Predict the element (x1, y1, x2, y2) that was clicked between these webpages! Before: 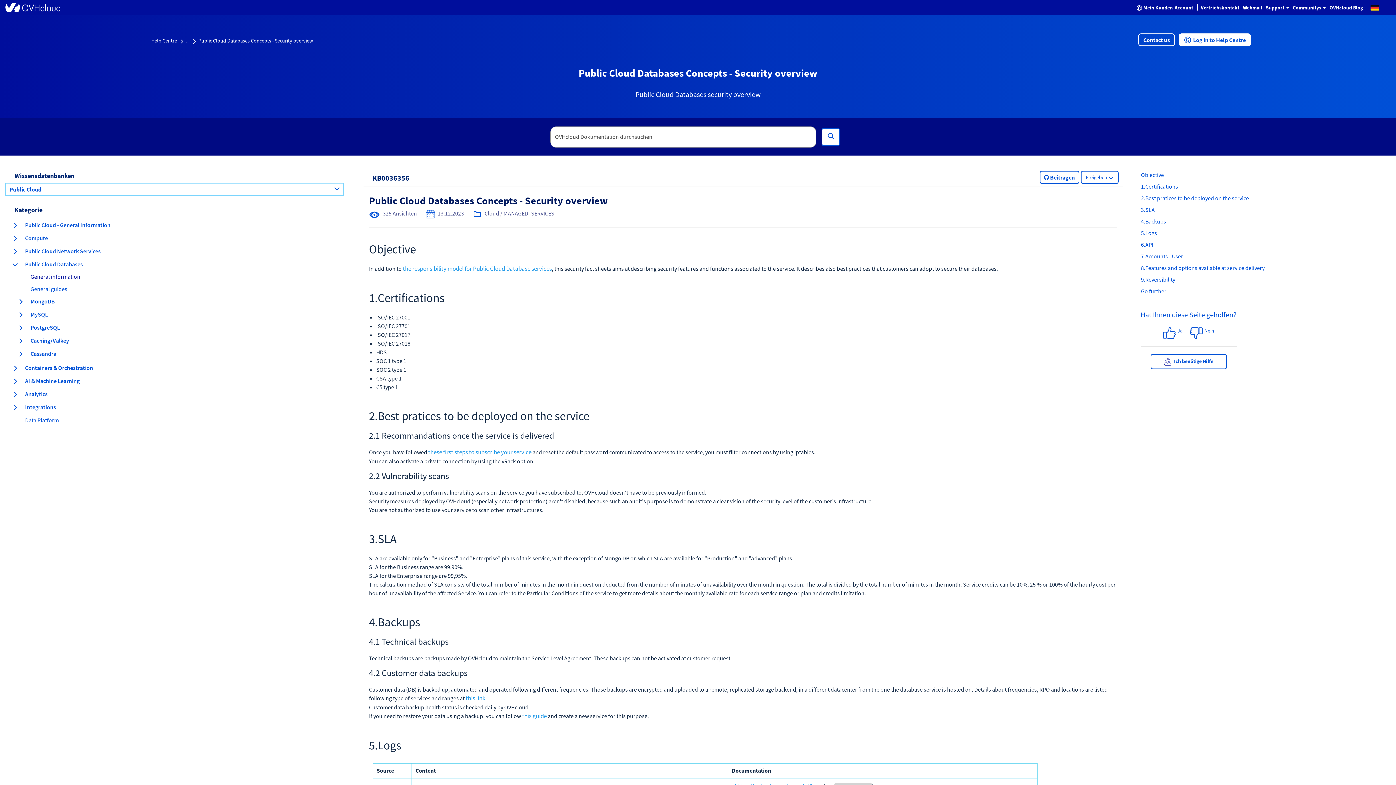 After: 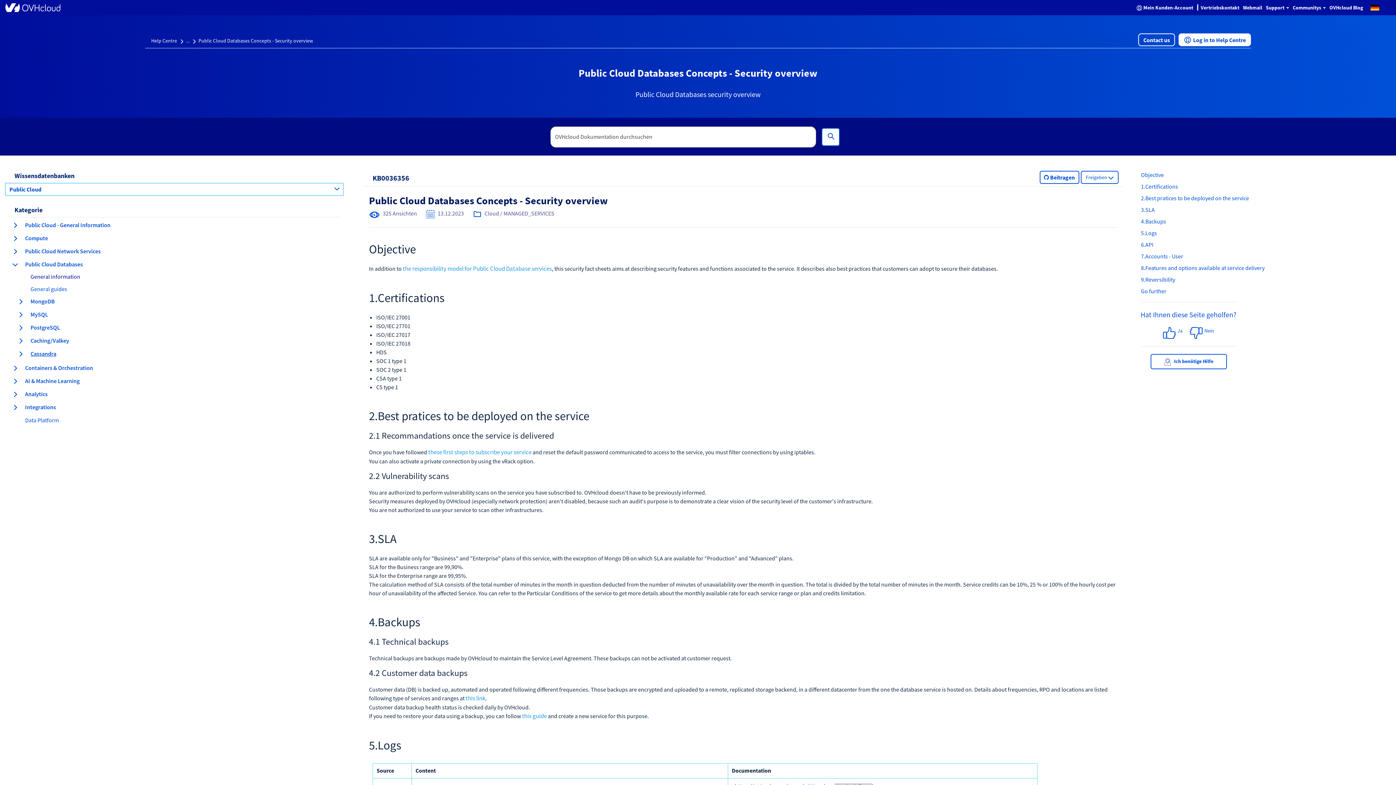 Action: label: Cassandra
Elemente bbox: (16, 349, 343, 358)